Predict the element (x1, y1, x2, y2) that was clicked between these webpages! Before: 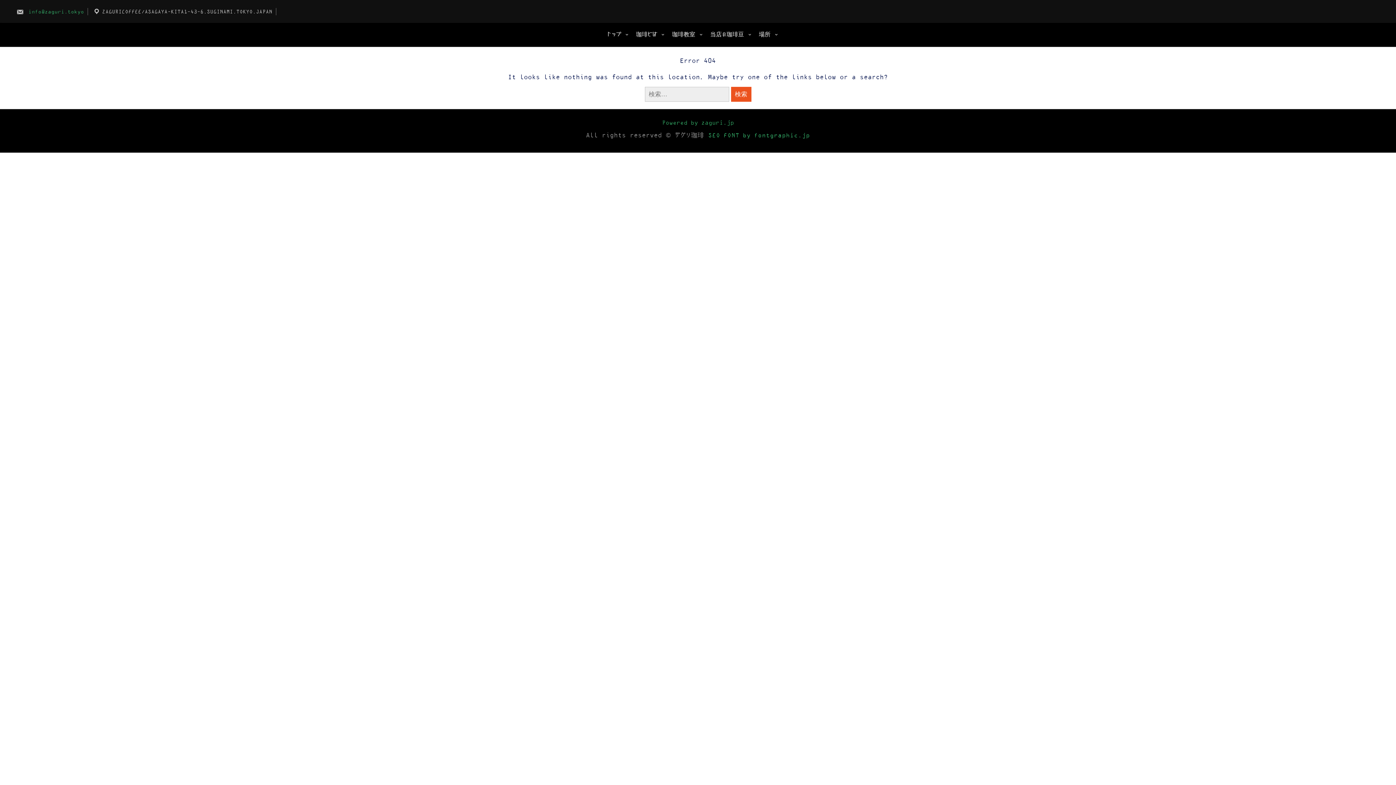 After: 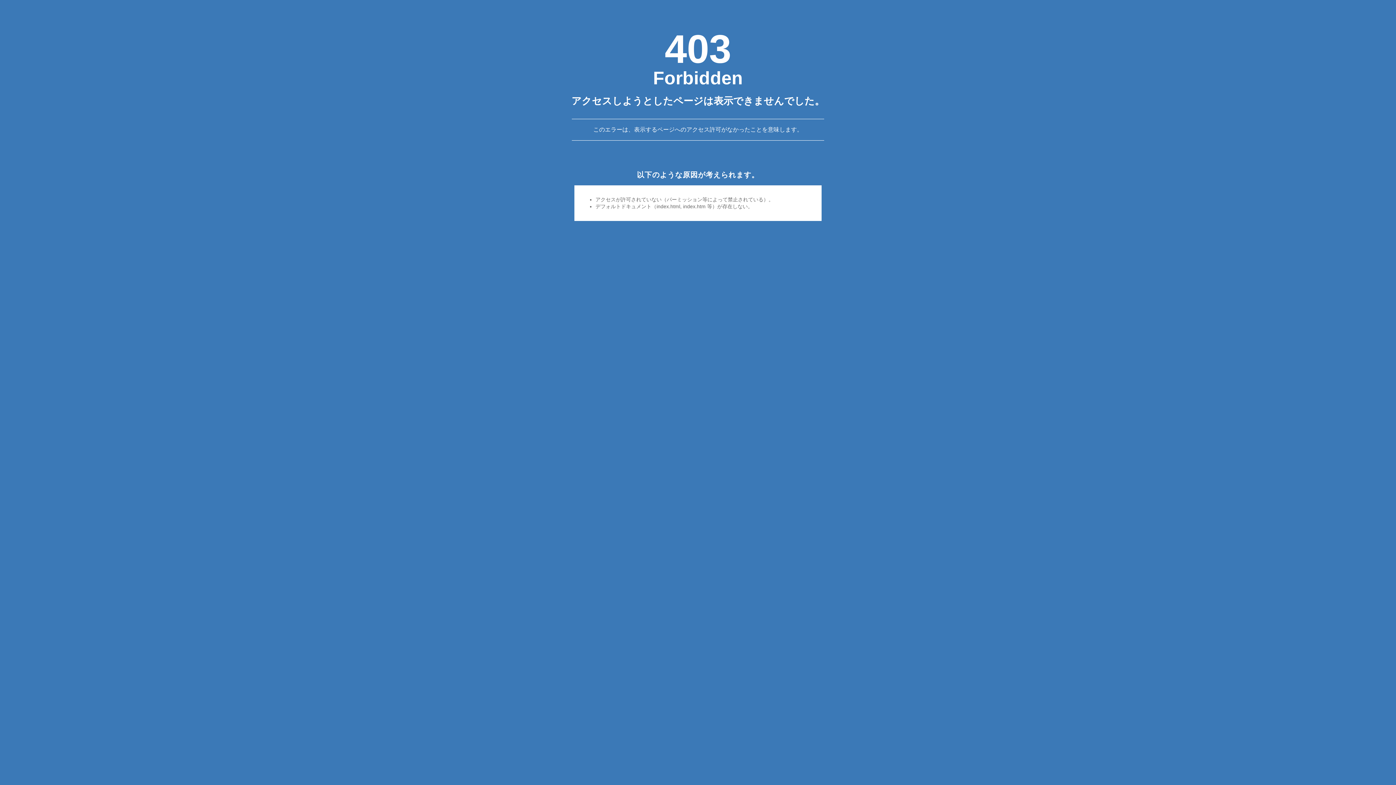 Action: label: Powered by zaguri.jp bbox: (662, 119, 734, 125)